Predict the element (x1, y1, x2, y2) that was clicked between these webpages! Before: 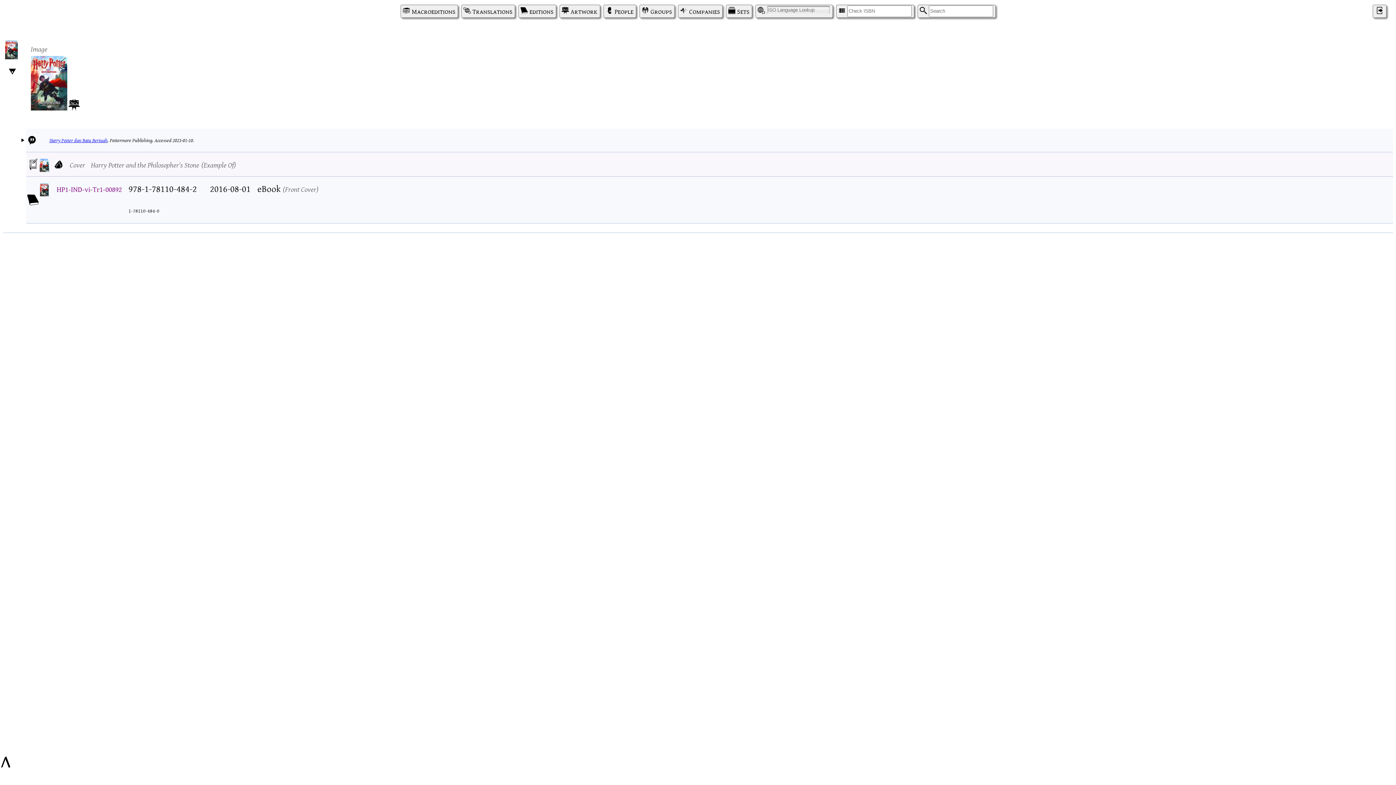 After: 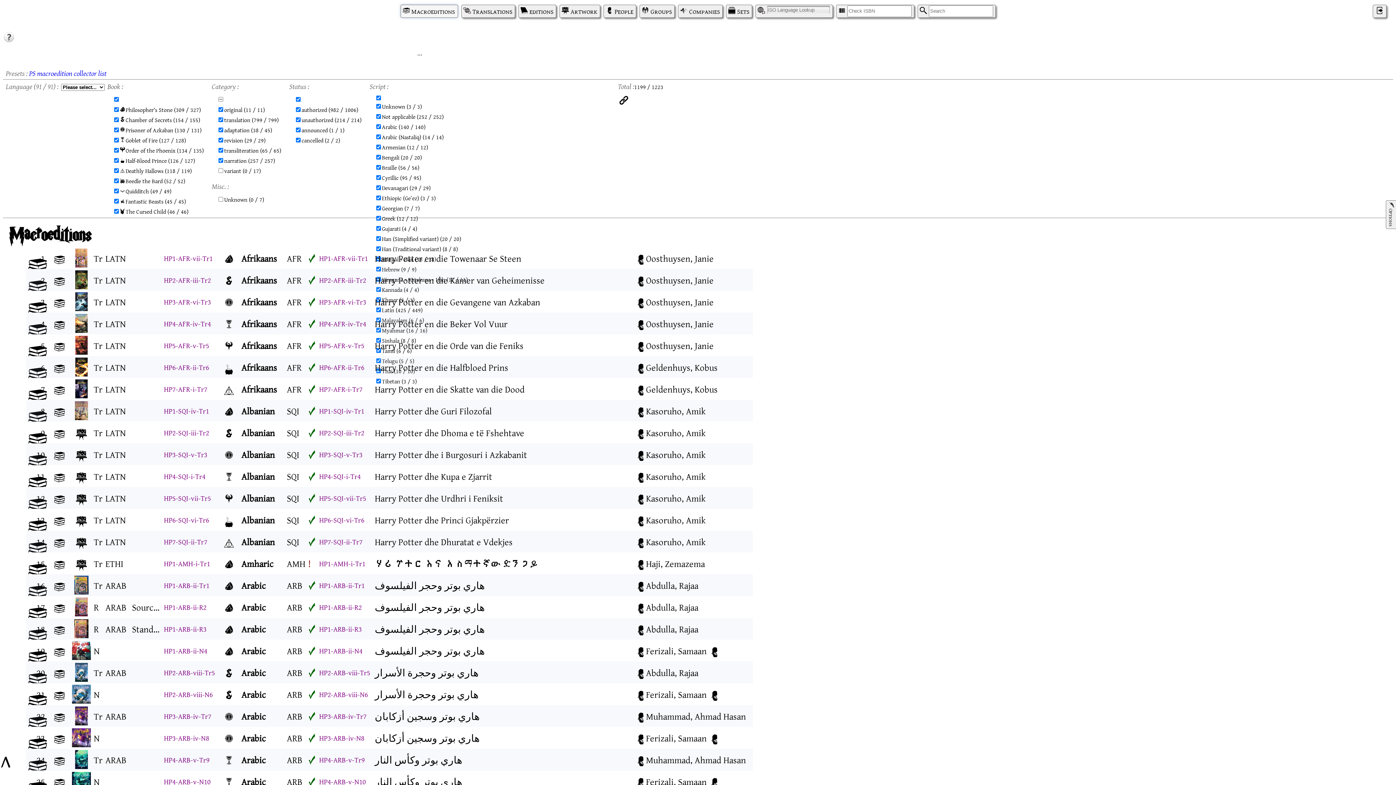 Action: bbox: (400, 4, 458, 17) label: Macroeditions